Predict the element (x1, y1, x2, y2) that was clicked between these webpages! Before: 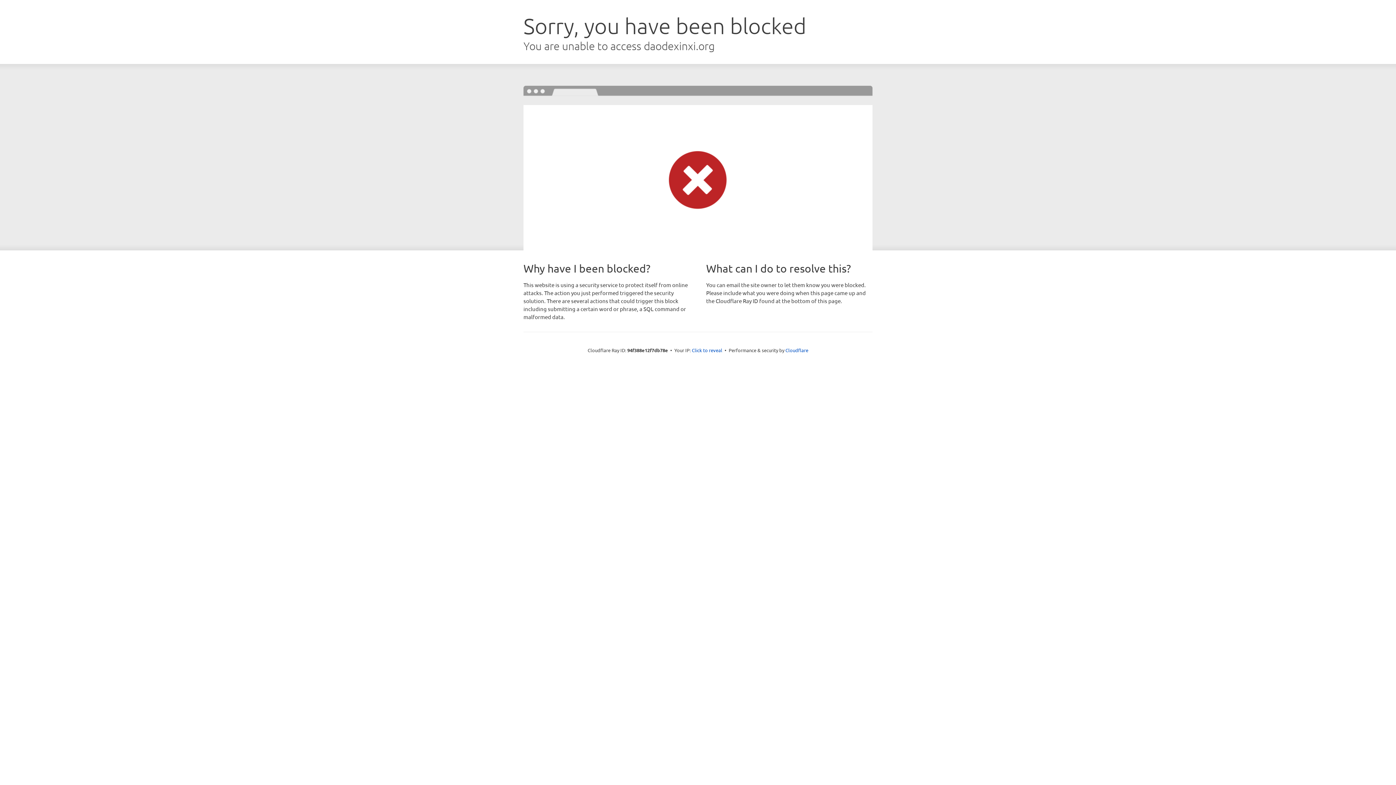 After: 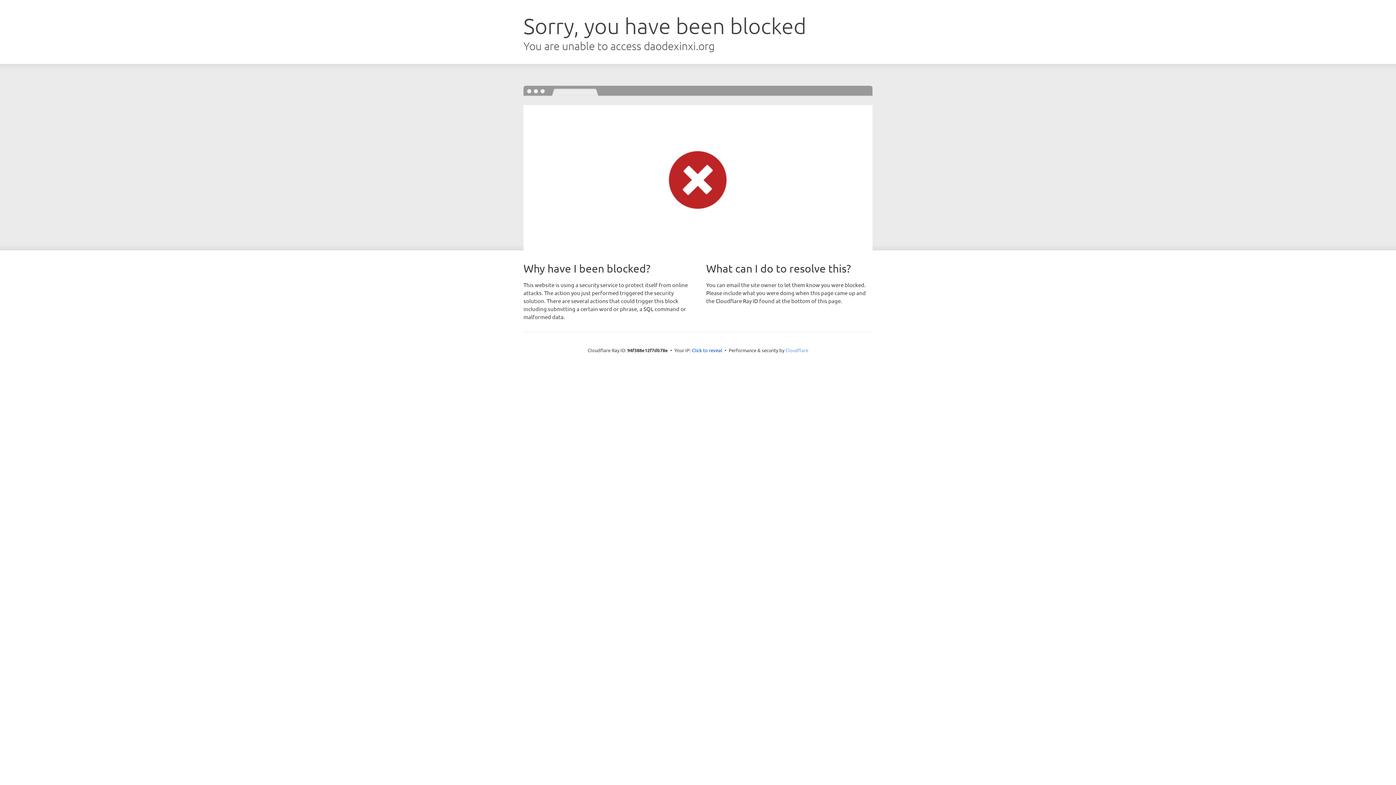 Action: label: Cloudflare bbox: (785, 347, 808, 353)